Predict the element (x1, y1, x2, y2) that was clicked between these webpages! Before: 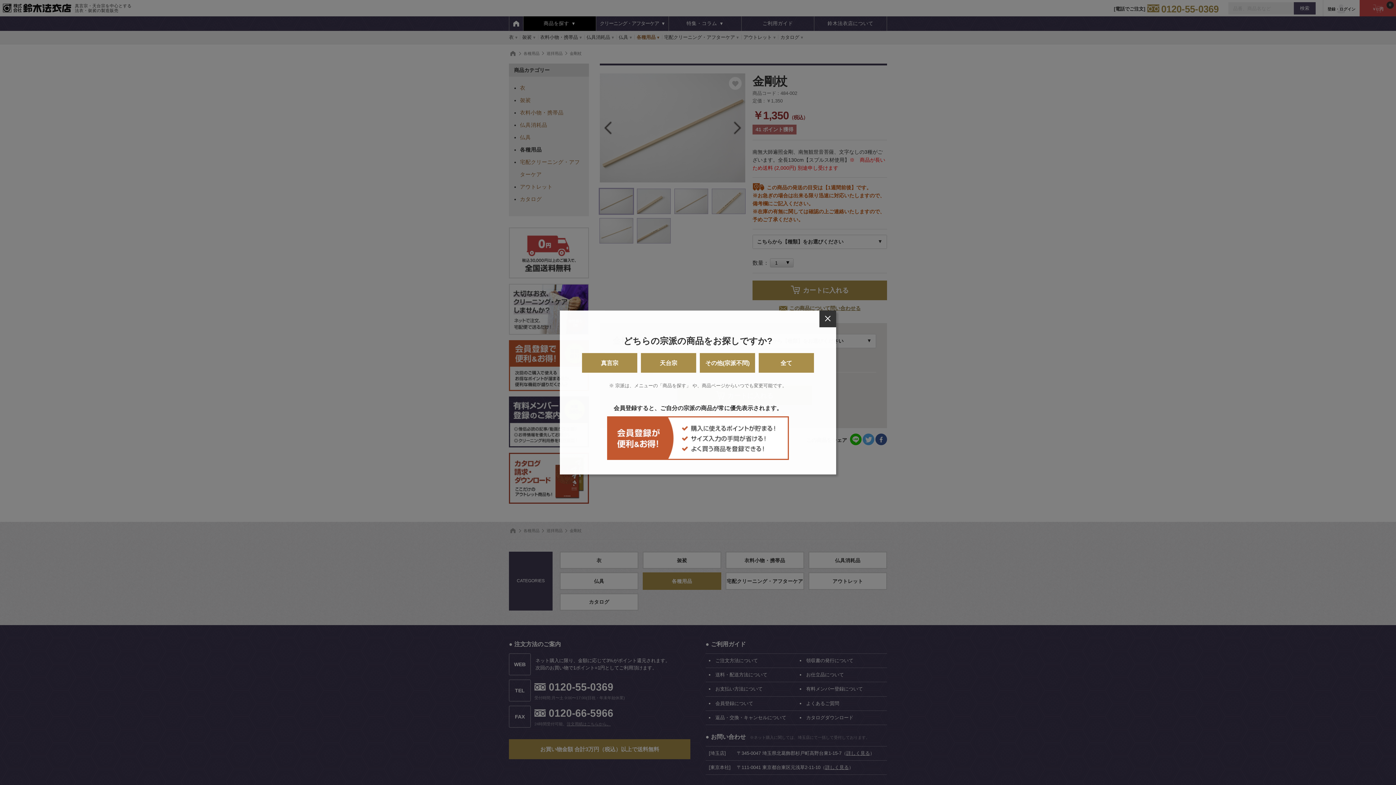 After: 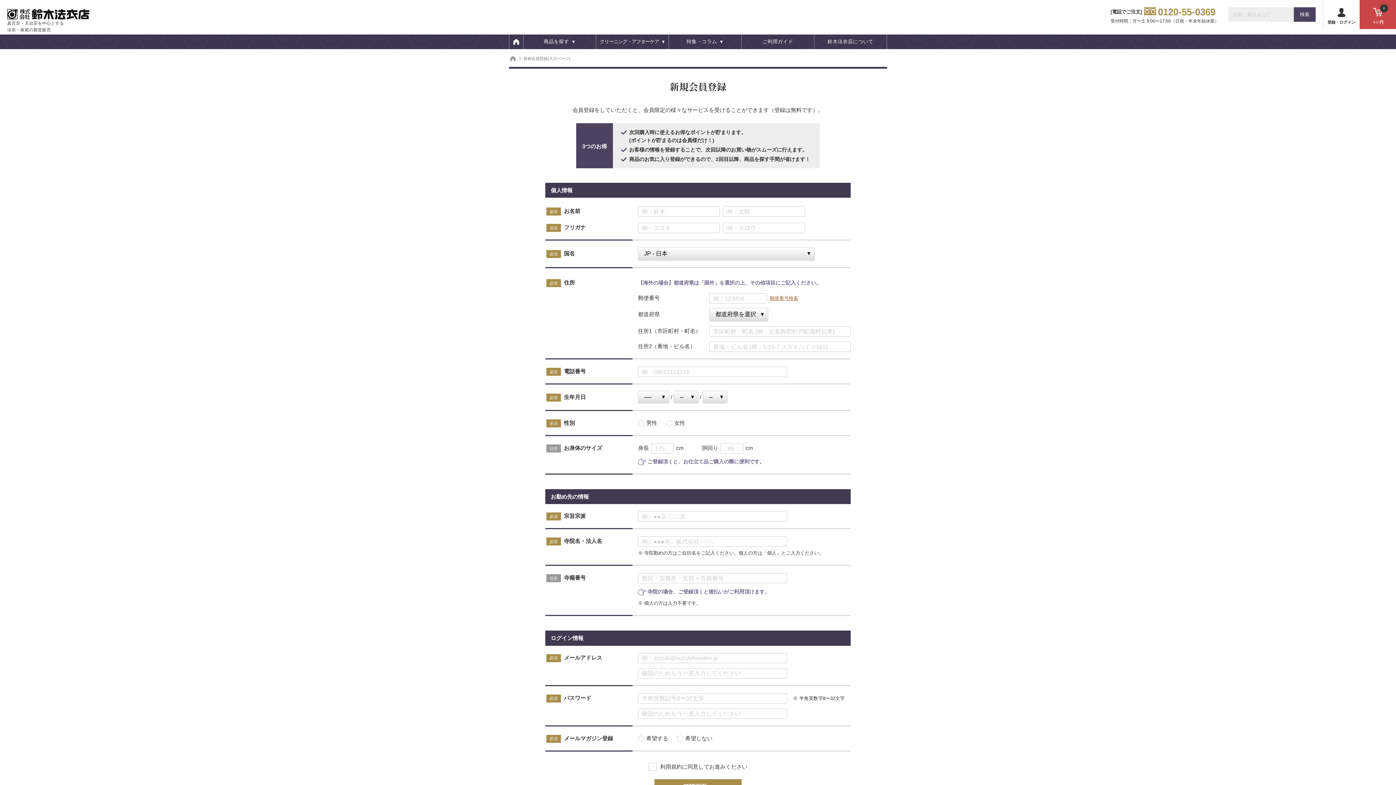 Action: bbox: (607, 455, 789, 459)